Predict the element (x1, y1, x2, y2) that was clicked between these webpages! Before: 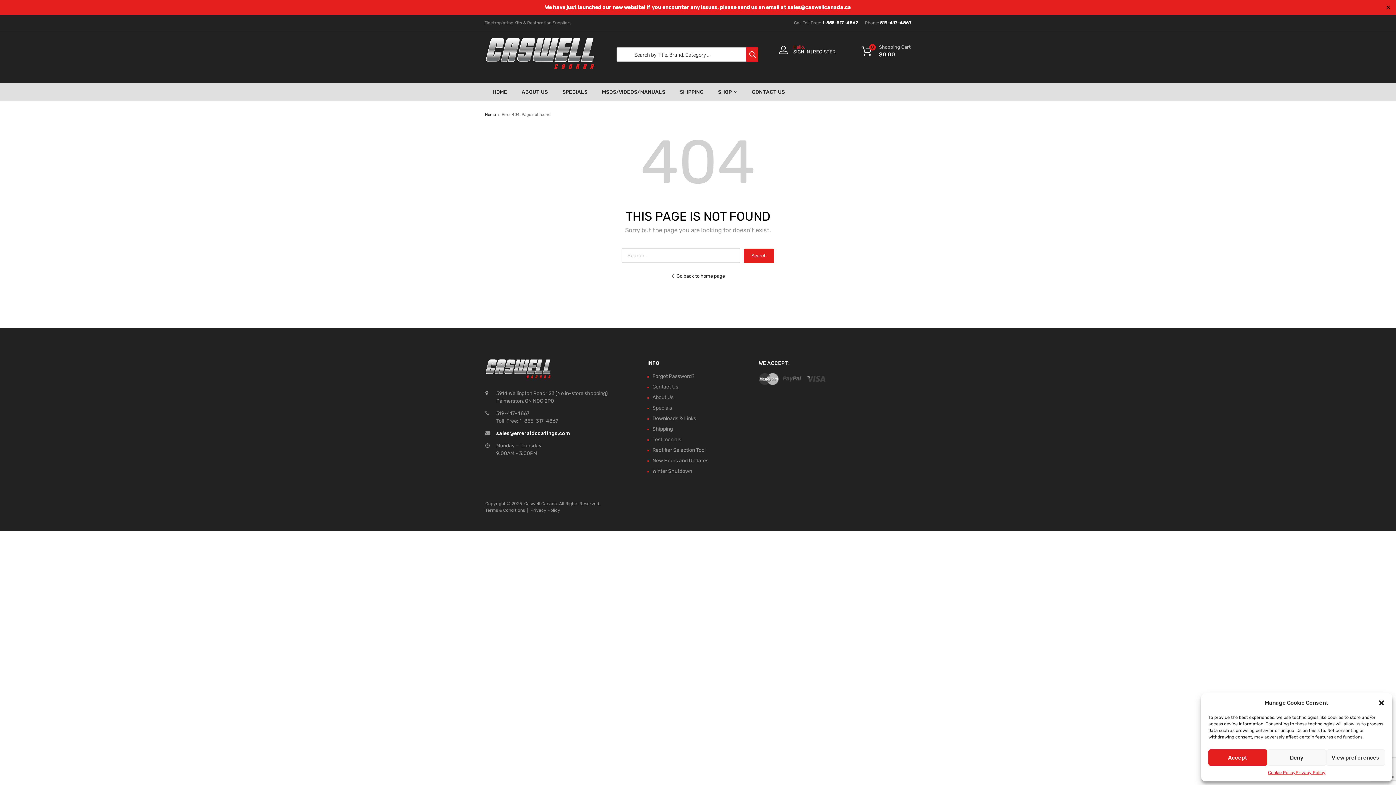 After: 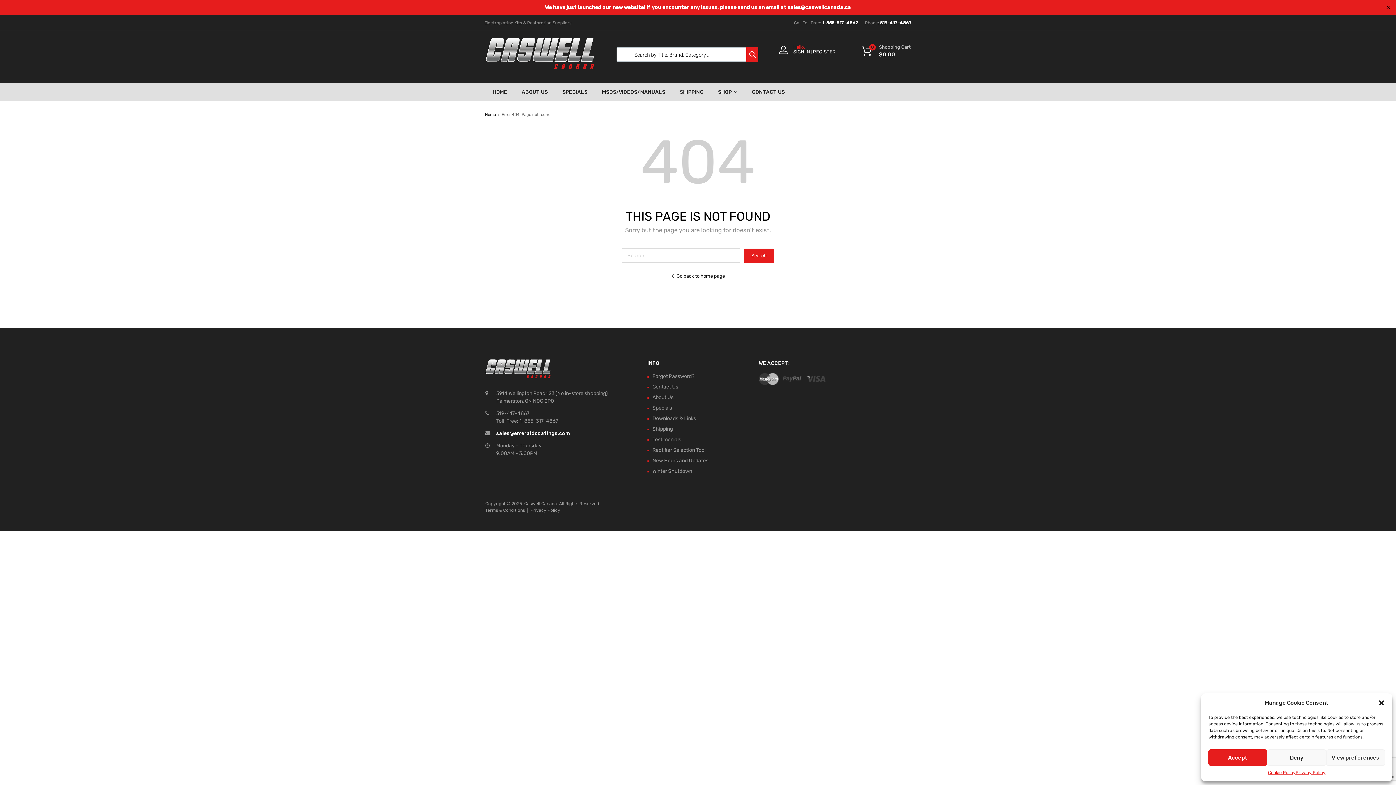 Action: label: sales@caswellcanada.ca bbox: (787, 4, 851, 10)